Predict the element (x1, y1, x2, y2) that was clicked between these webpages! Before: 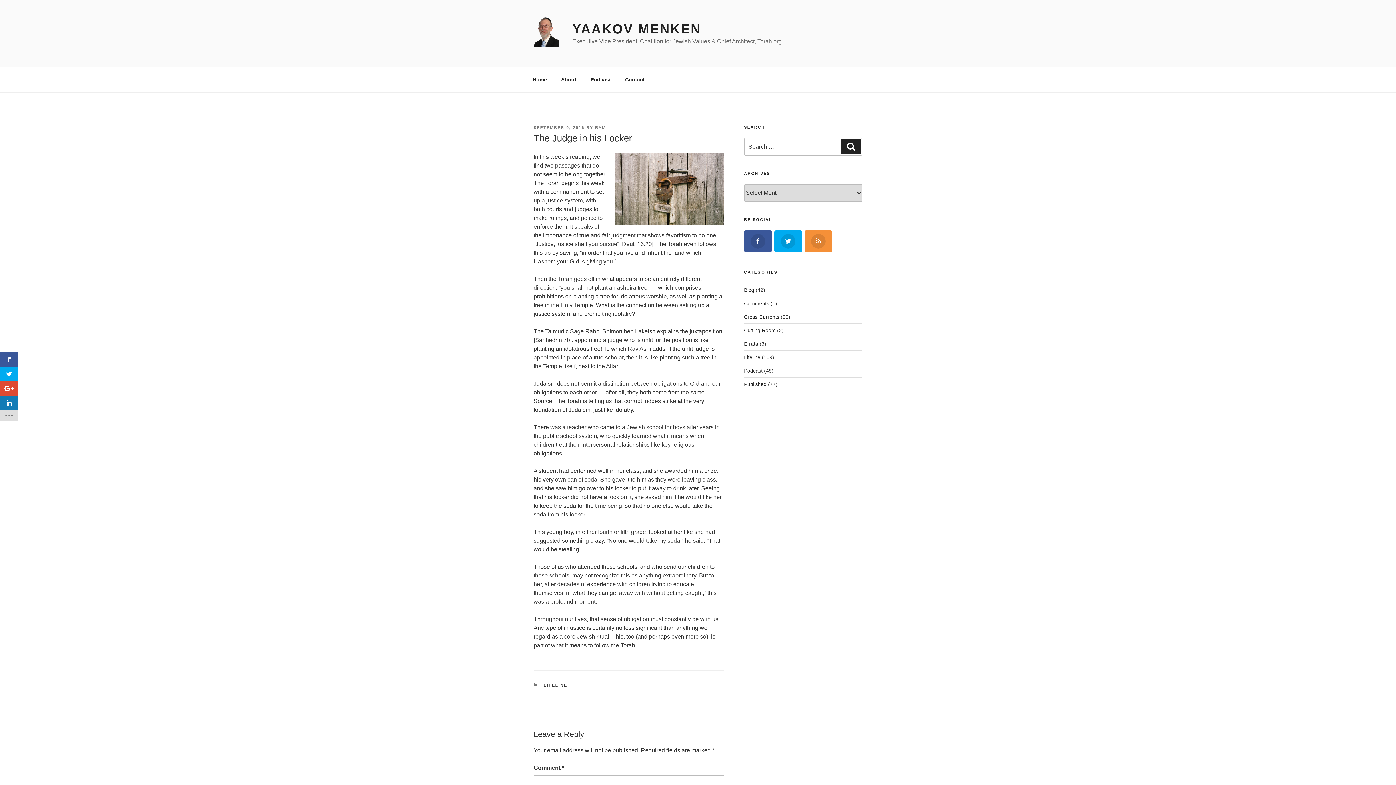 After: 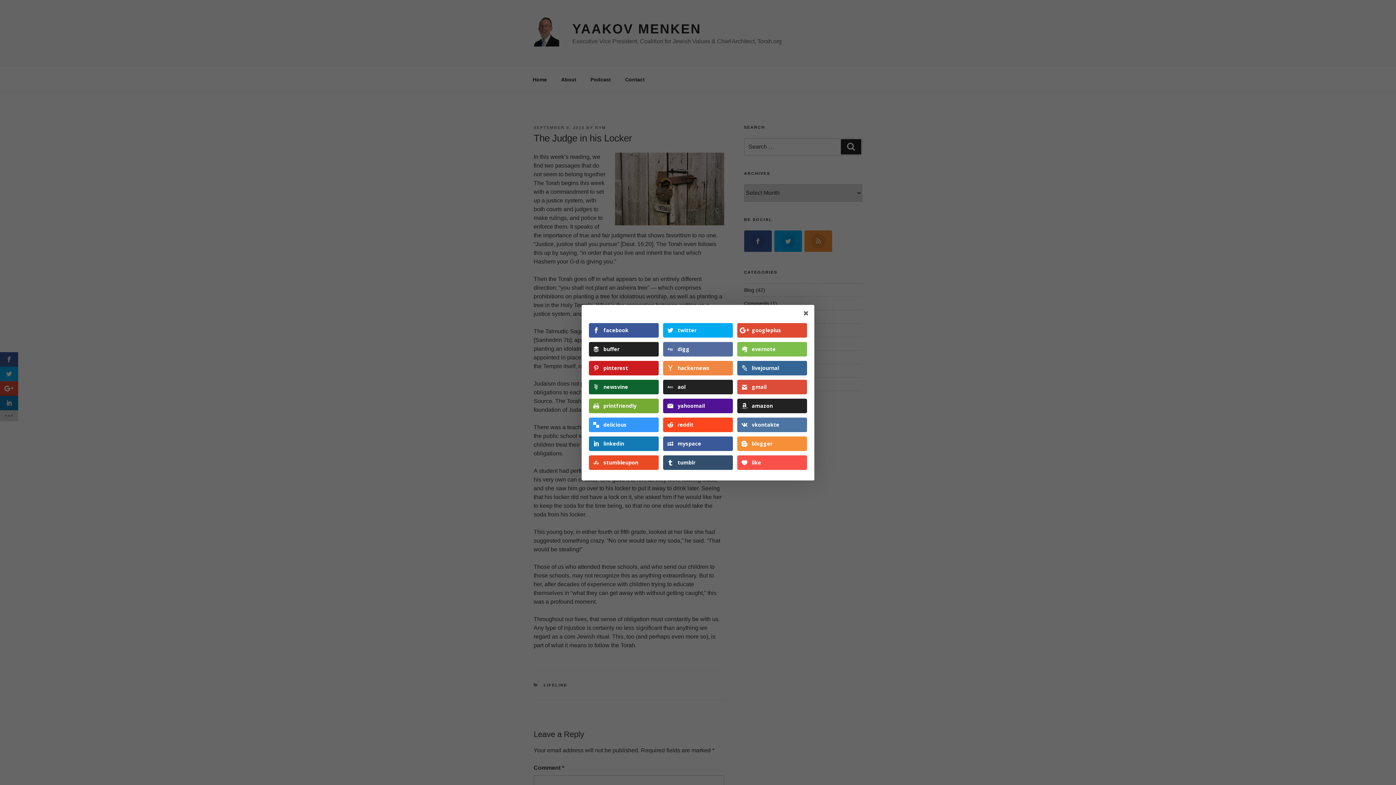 Action: bbox: (0, 410, 18, 421)